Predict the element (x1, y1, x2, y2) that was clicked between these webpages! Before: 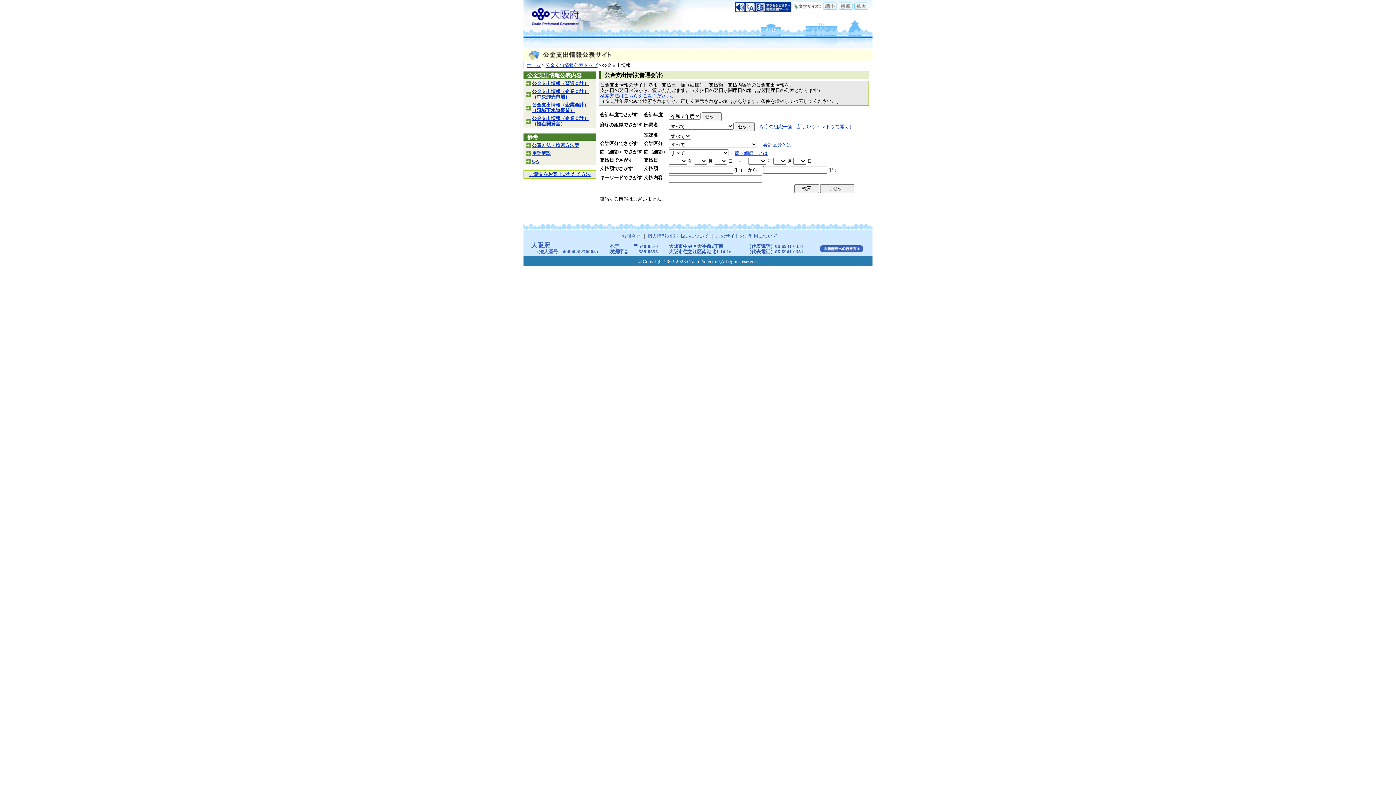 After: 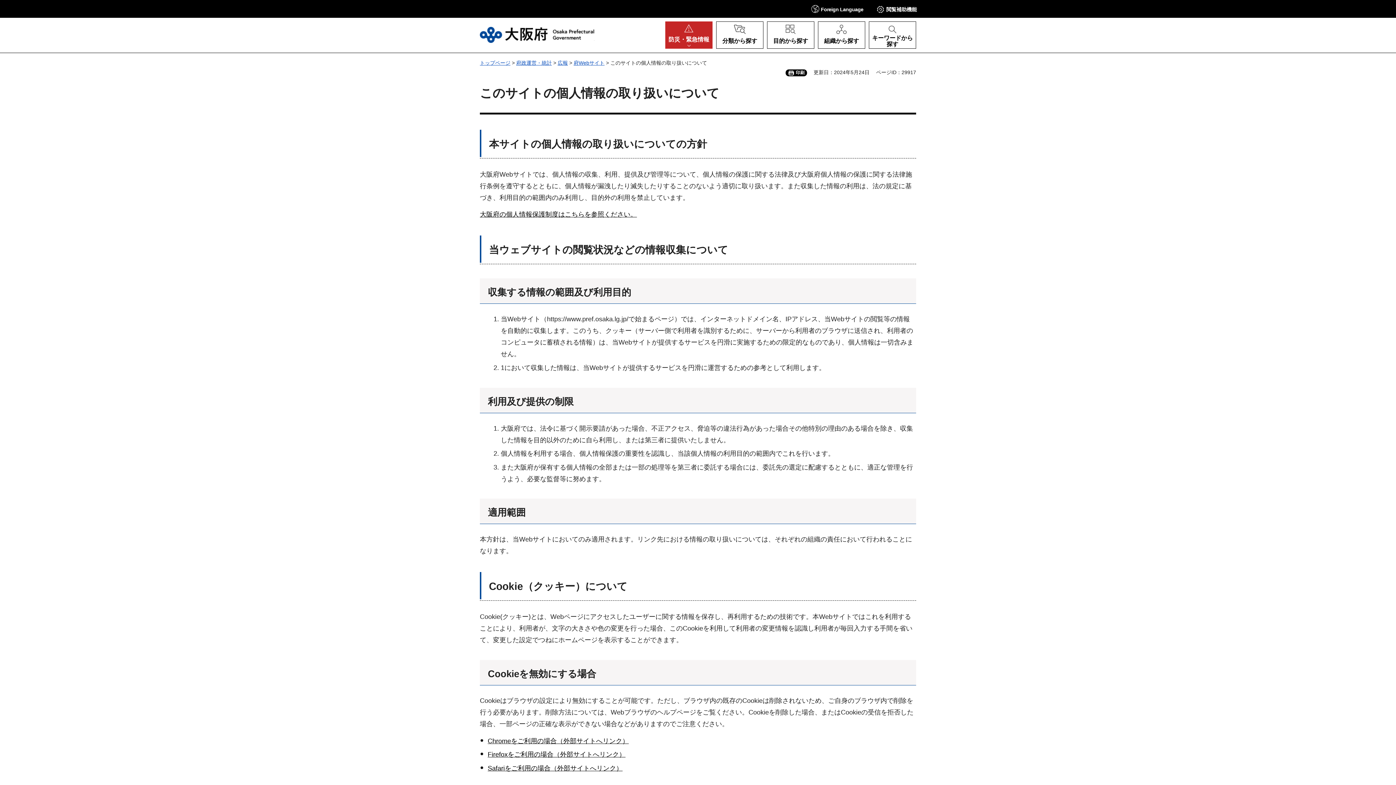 Action: bbox: (647, 233, 710, 238) label: 個人情報の取り扱いについて 